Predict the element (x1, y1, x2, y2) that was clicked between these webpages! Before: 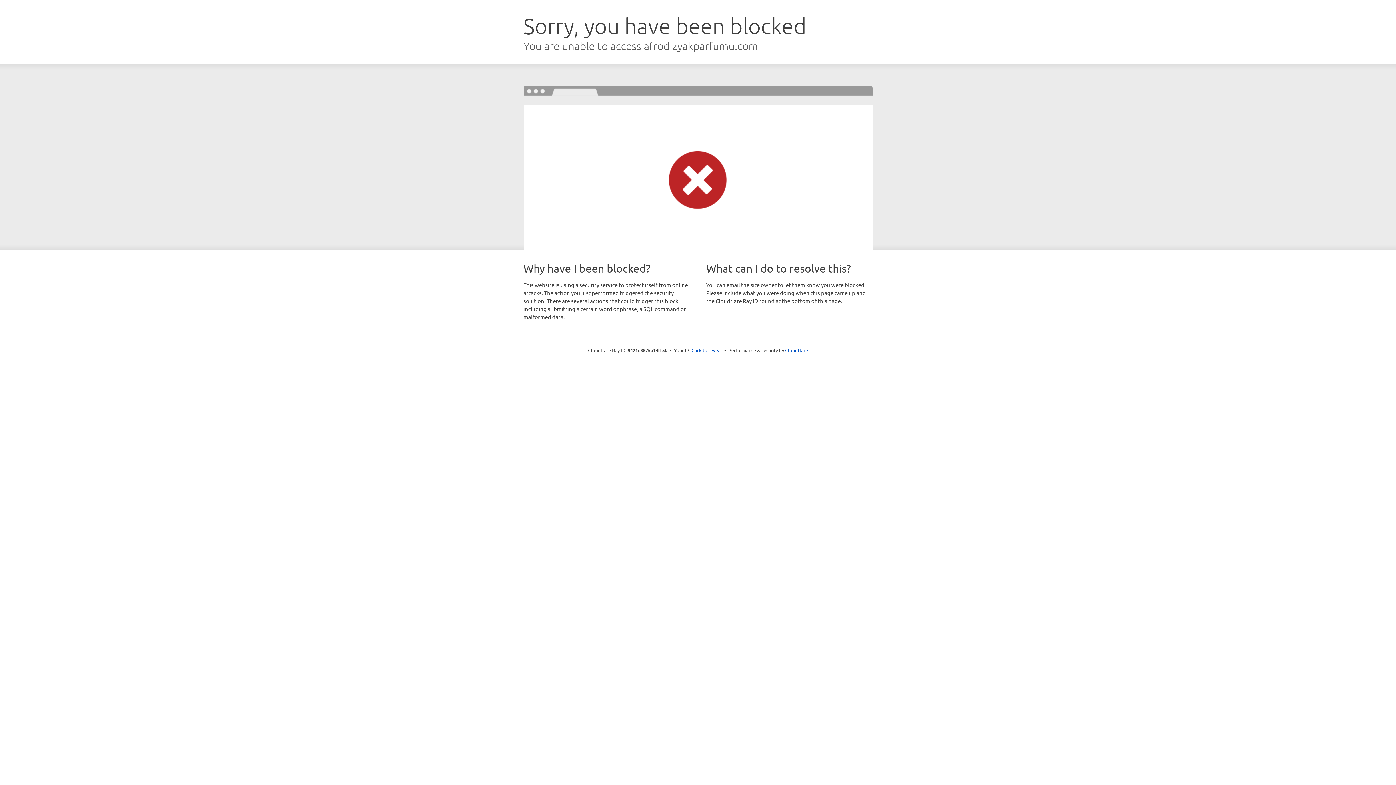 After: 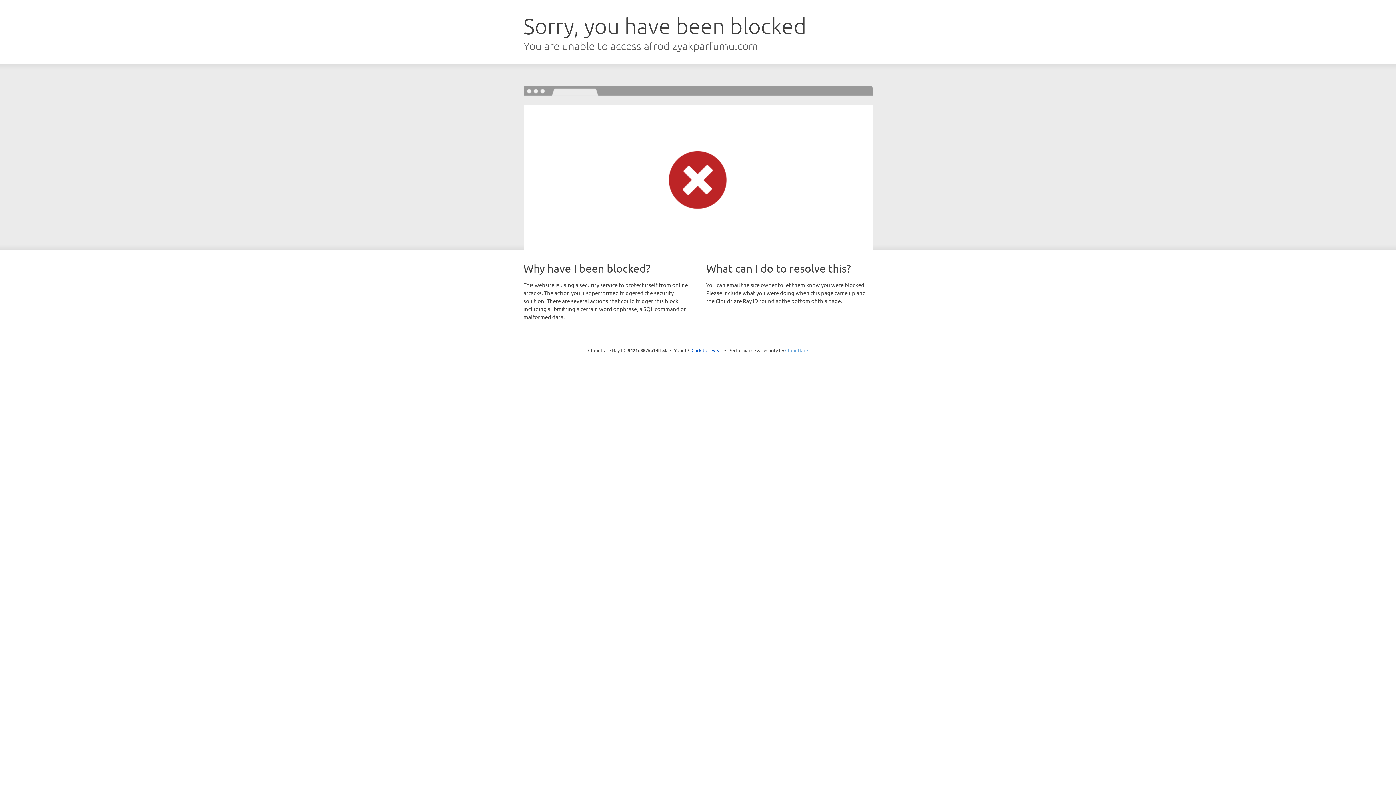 Action: label: Cloudflare bbox: (785, 347, 808, 353)